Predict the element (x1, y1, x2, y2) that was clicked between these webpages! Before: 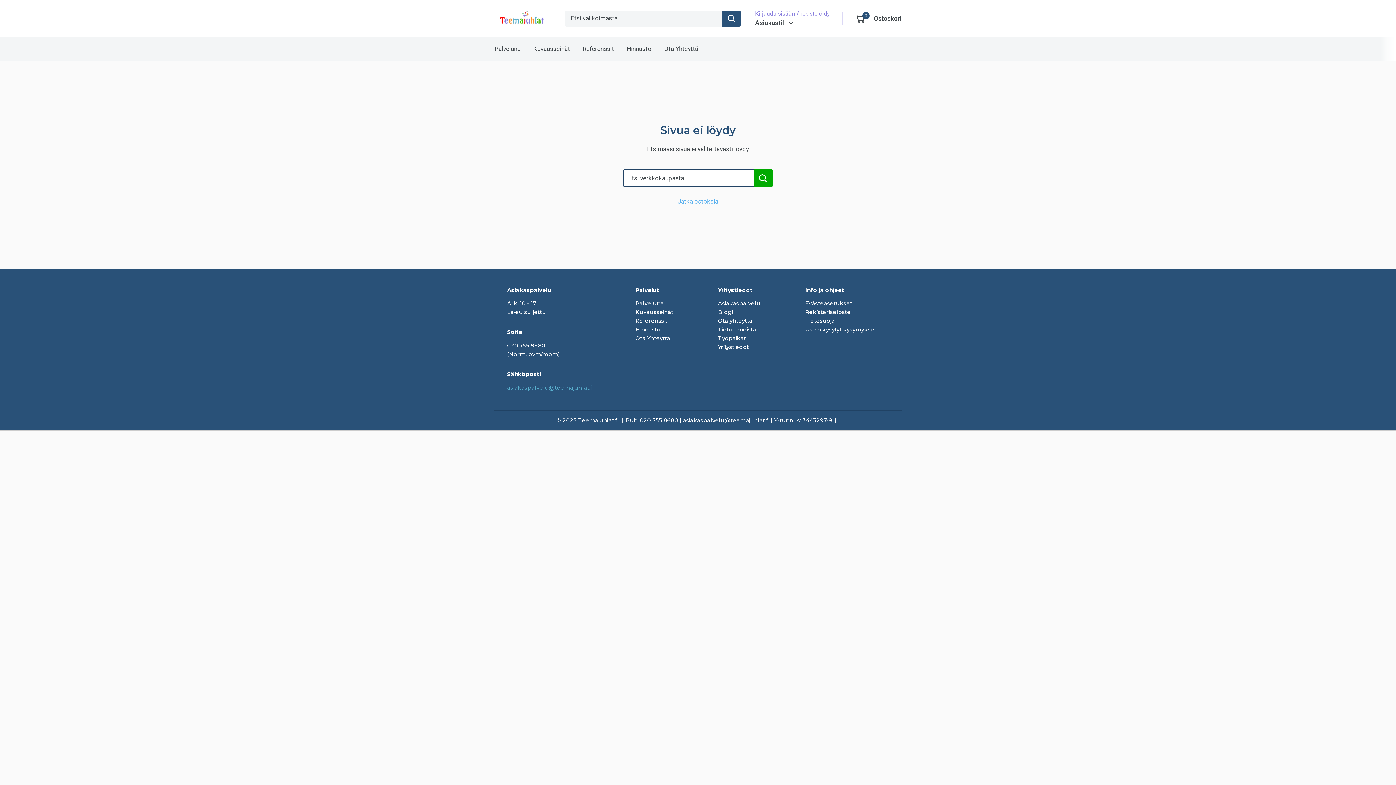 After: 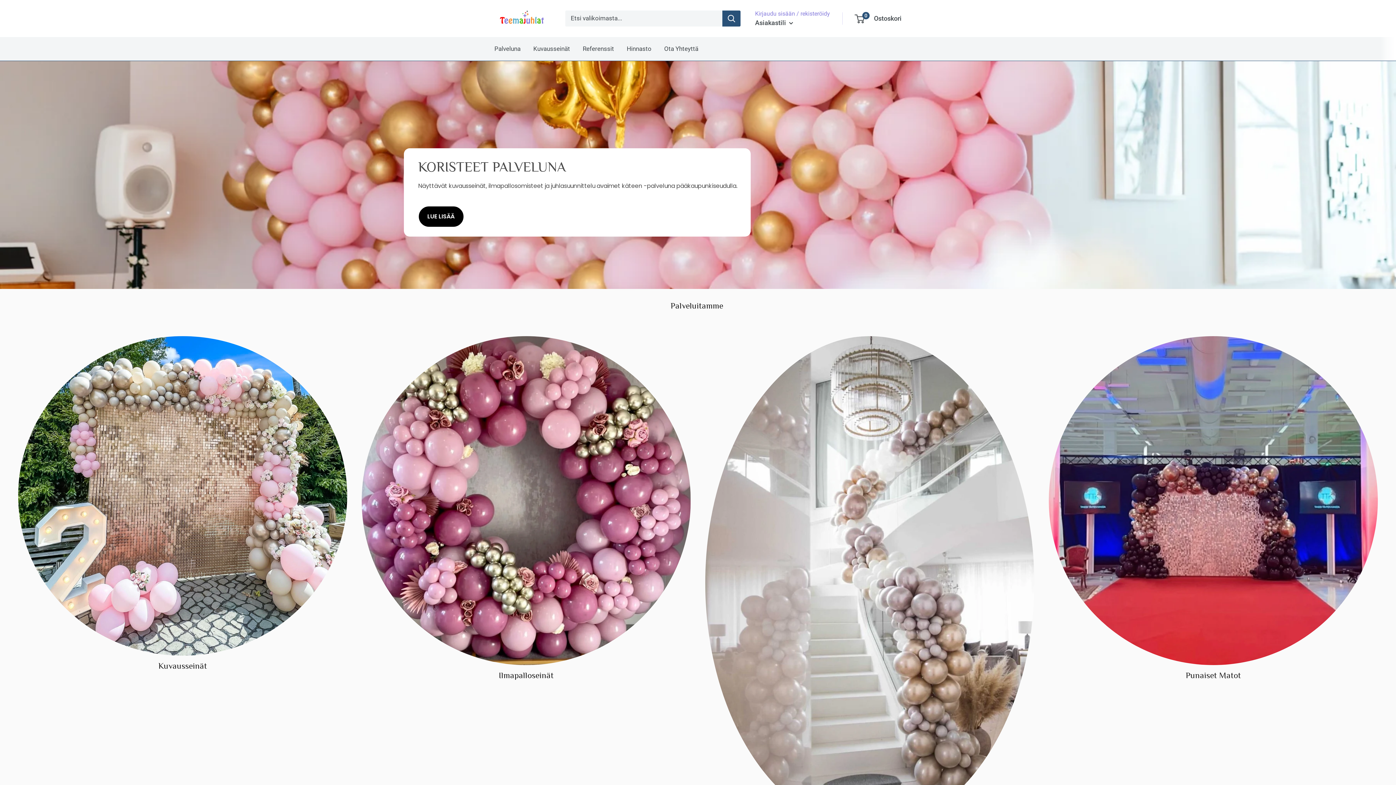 Action: label: Jatka ostoksia bbox: (677, 197, 718, 204)